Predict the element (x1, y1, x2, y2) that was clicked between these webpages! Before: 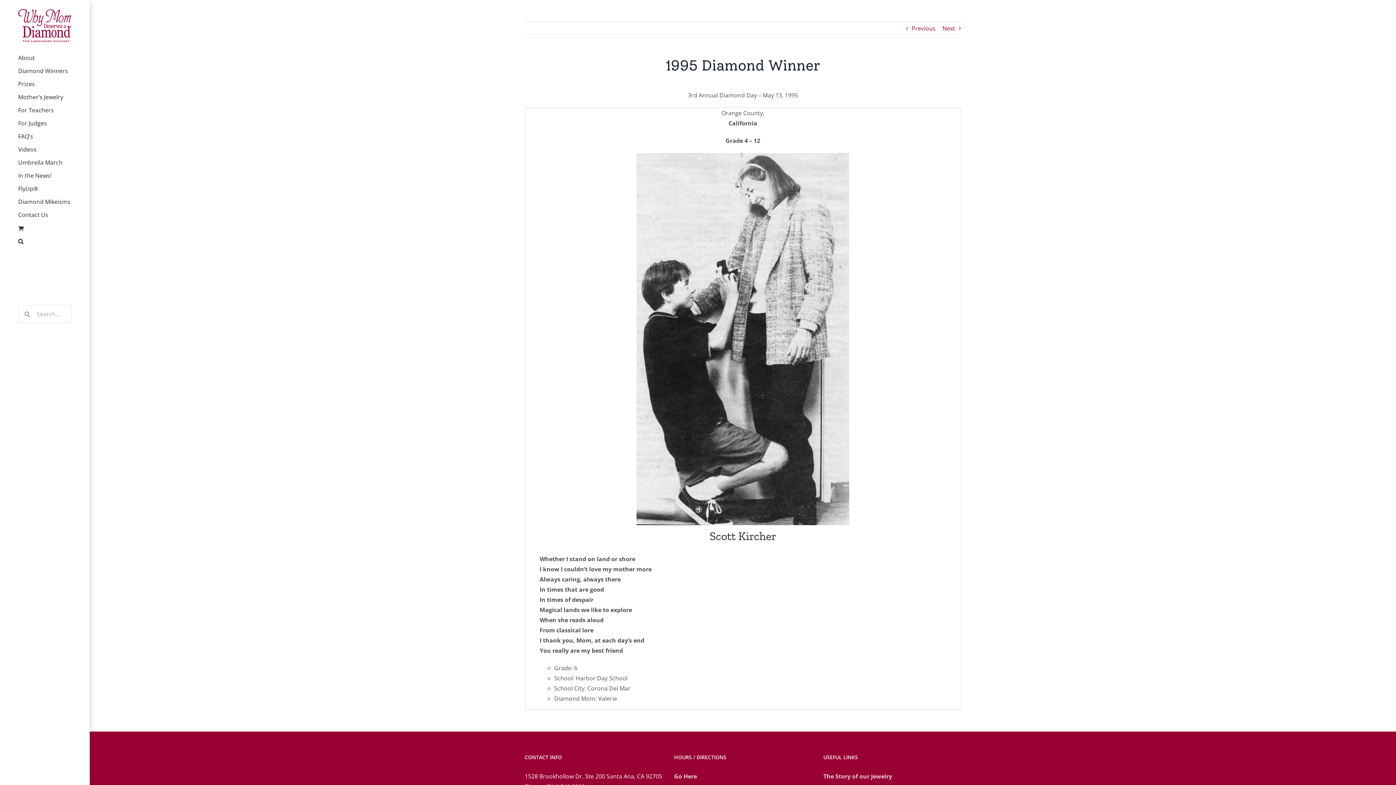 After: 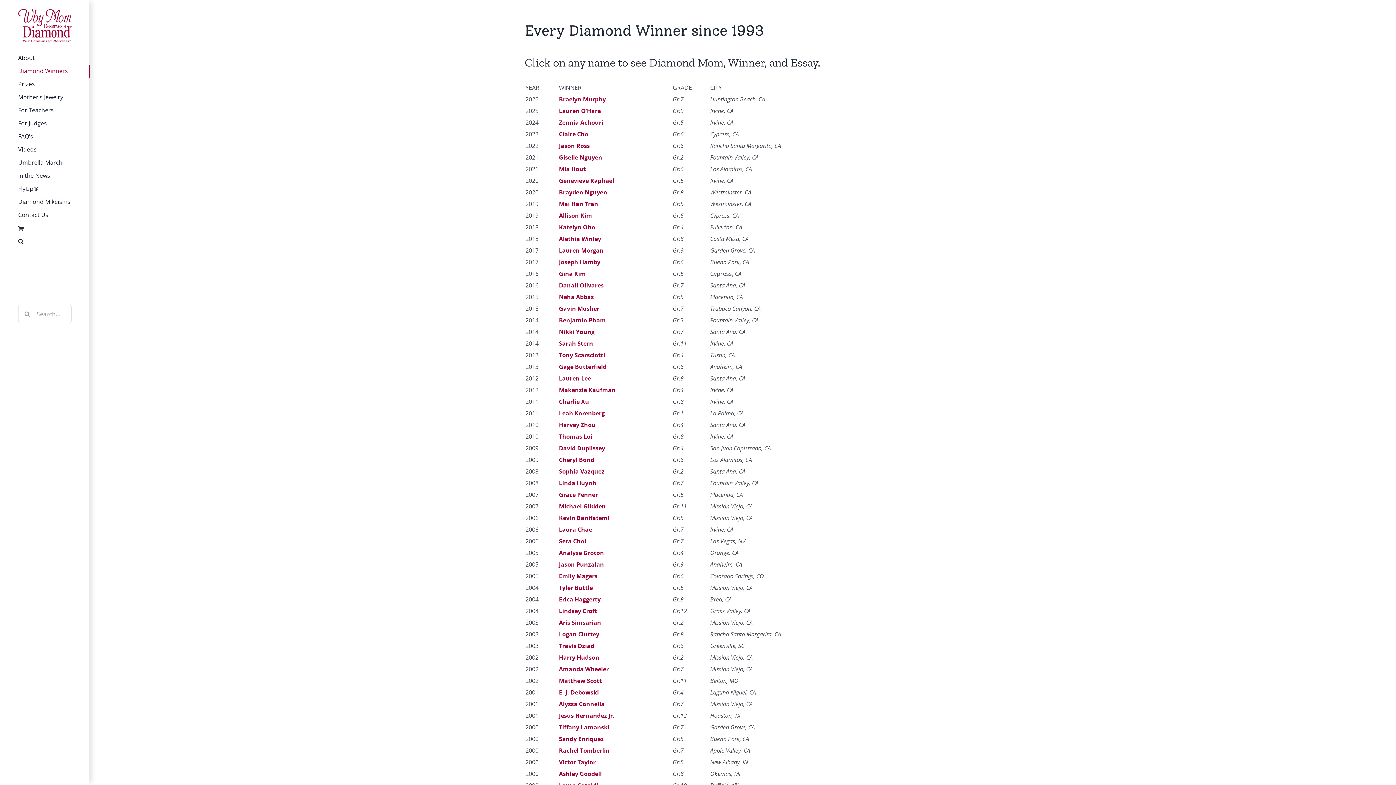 Action: label: Diamond Winners bbox: (0, 64, 89, 77)